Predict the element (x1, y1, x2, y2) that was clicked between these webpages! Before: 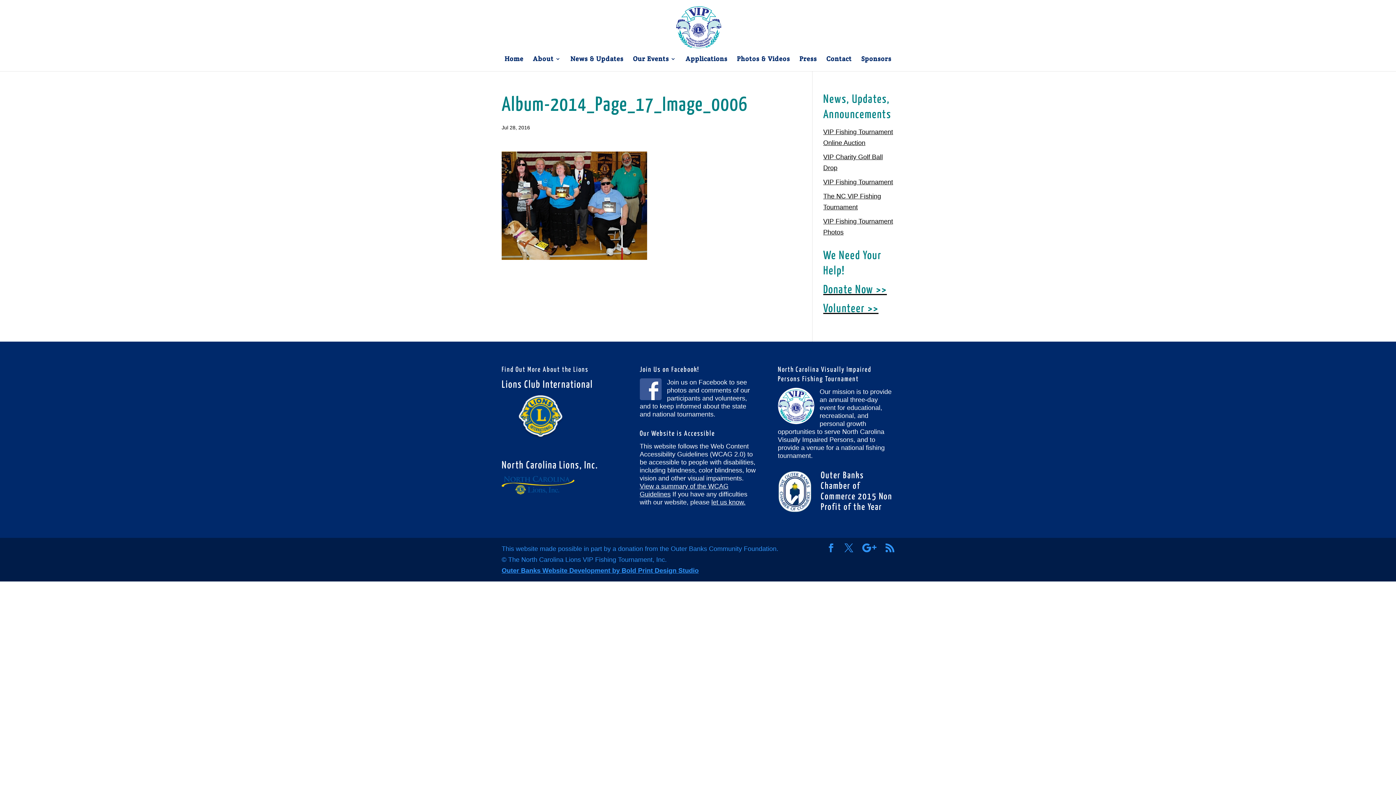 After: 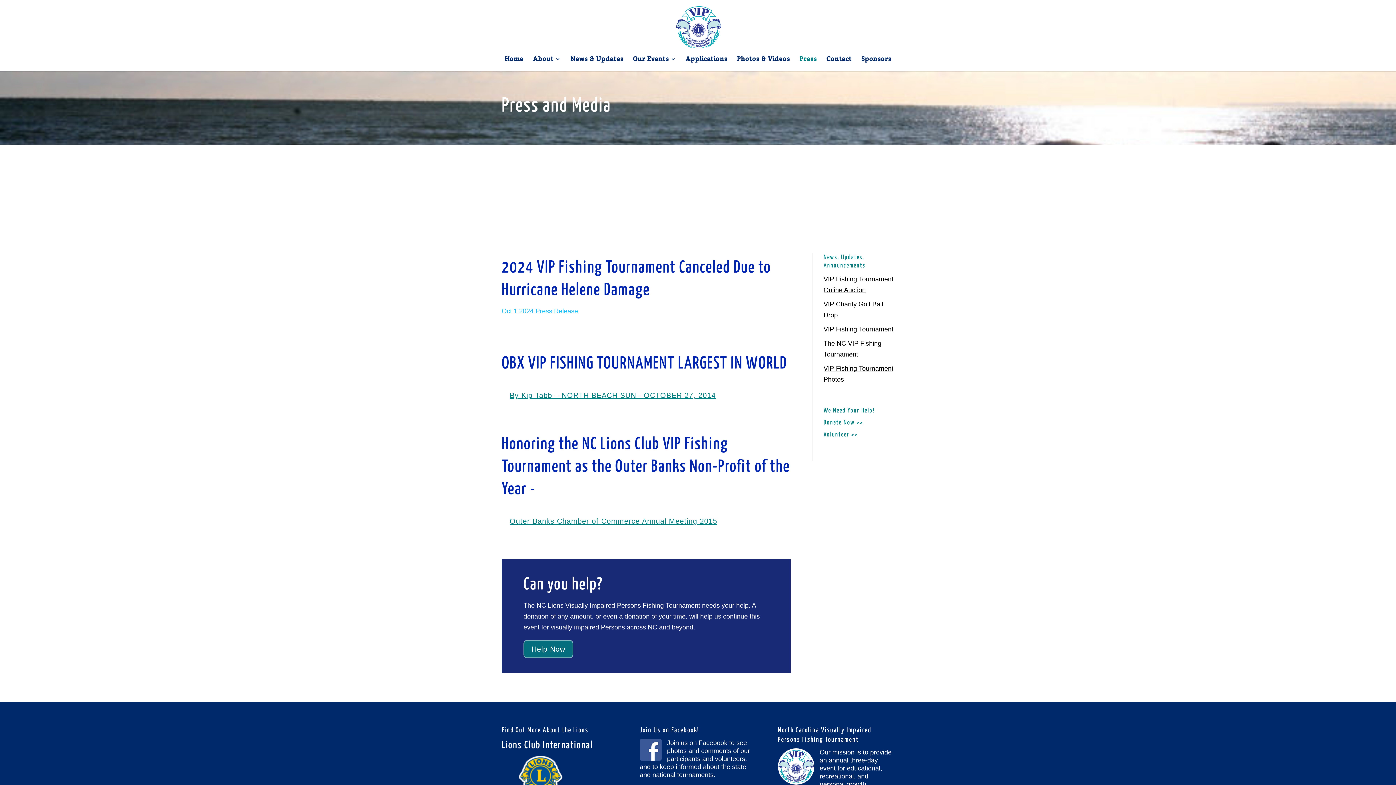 Action: bbox: (799, 56, 817, 71) label: Press